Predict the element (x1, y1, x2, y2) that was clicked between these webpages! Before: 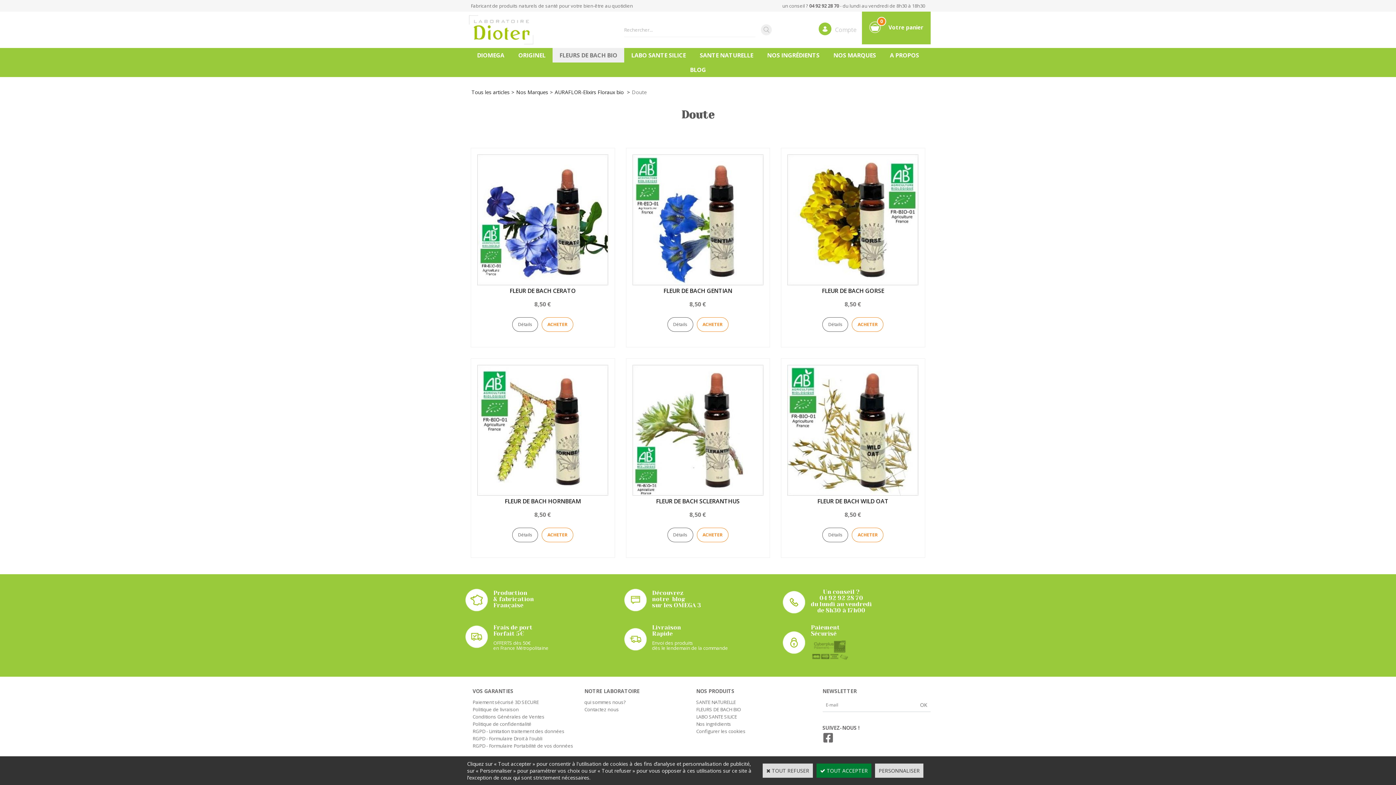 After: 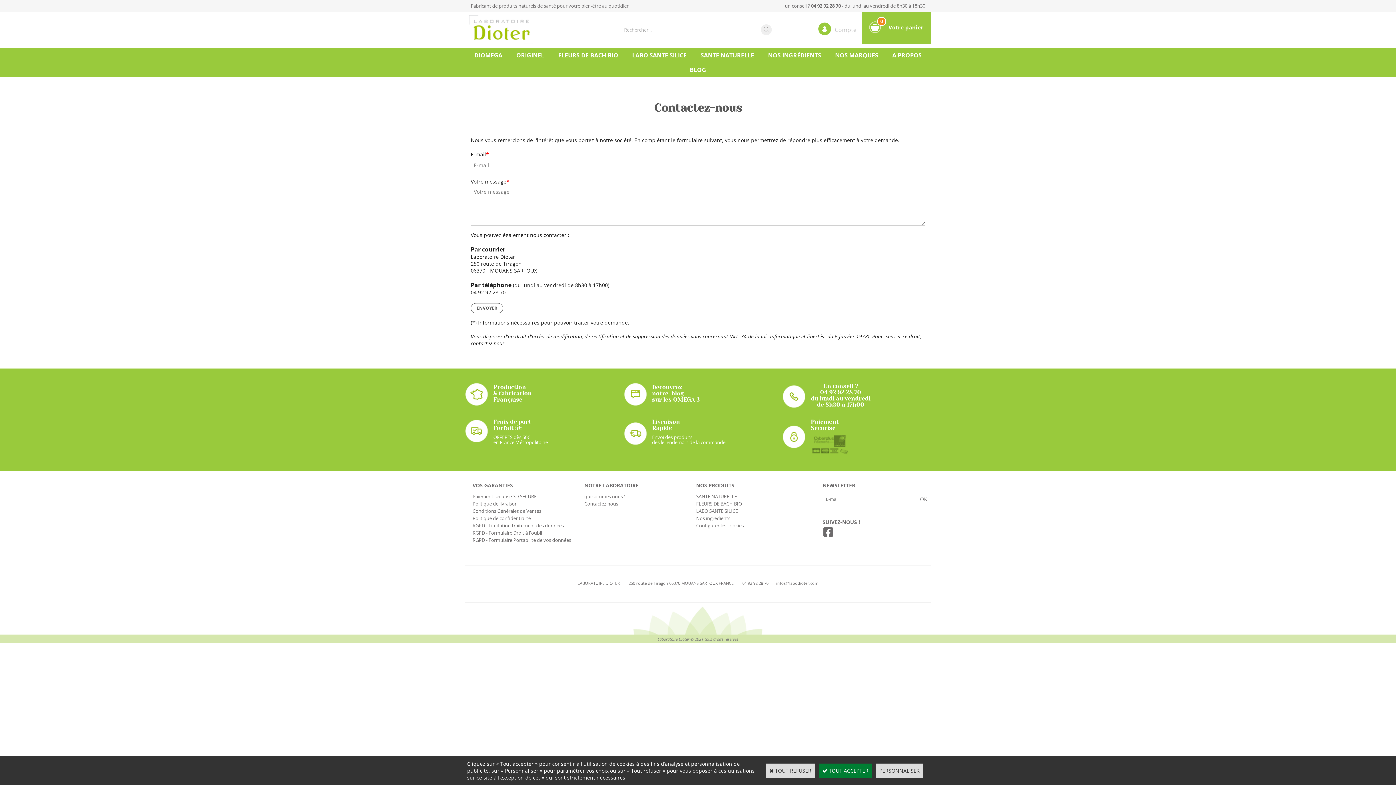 Action: bbox: (584, 706, 619, 713) label: Contactez nous